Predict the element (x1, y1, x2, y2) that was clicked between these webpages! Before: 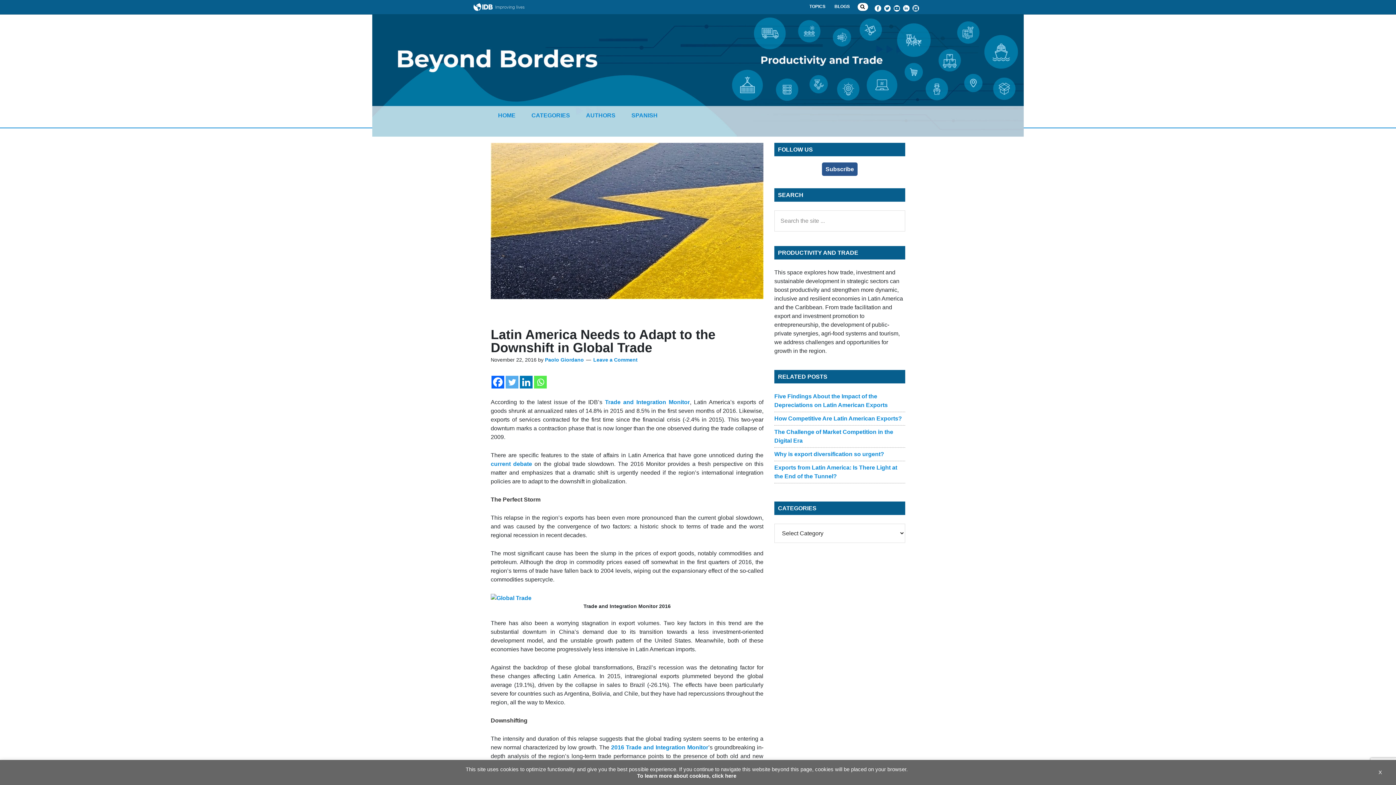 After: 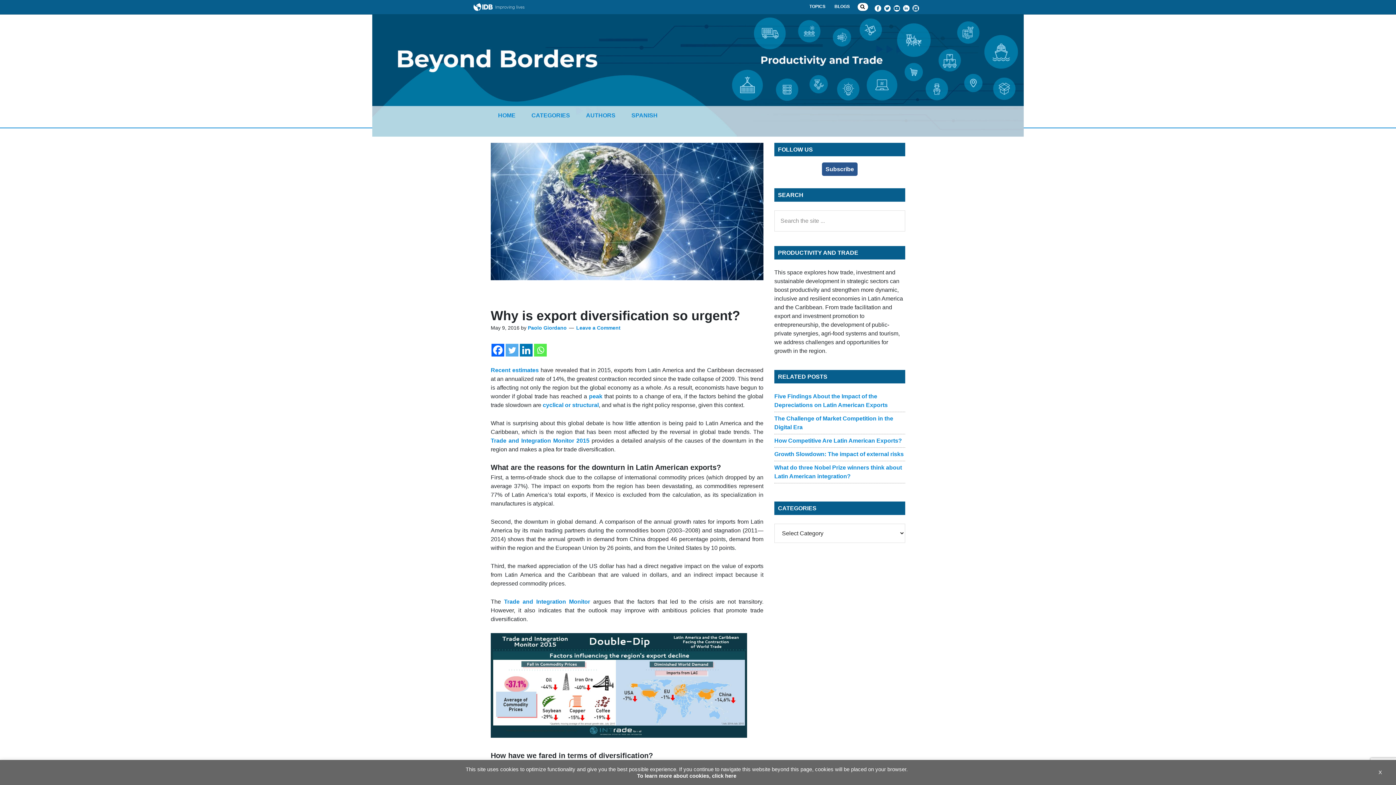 Action: label: Why is export diversification so urgent? bbox: (774, 451, 884, 457)